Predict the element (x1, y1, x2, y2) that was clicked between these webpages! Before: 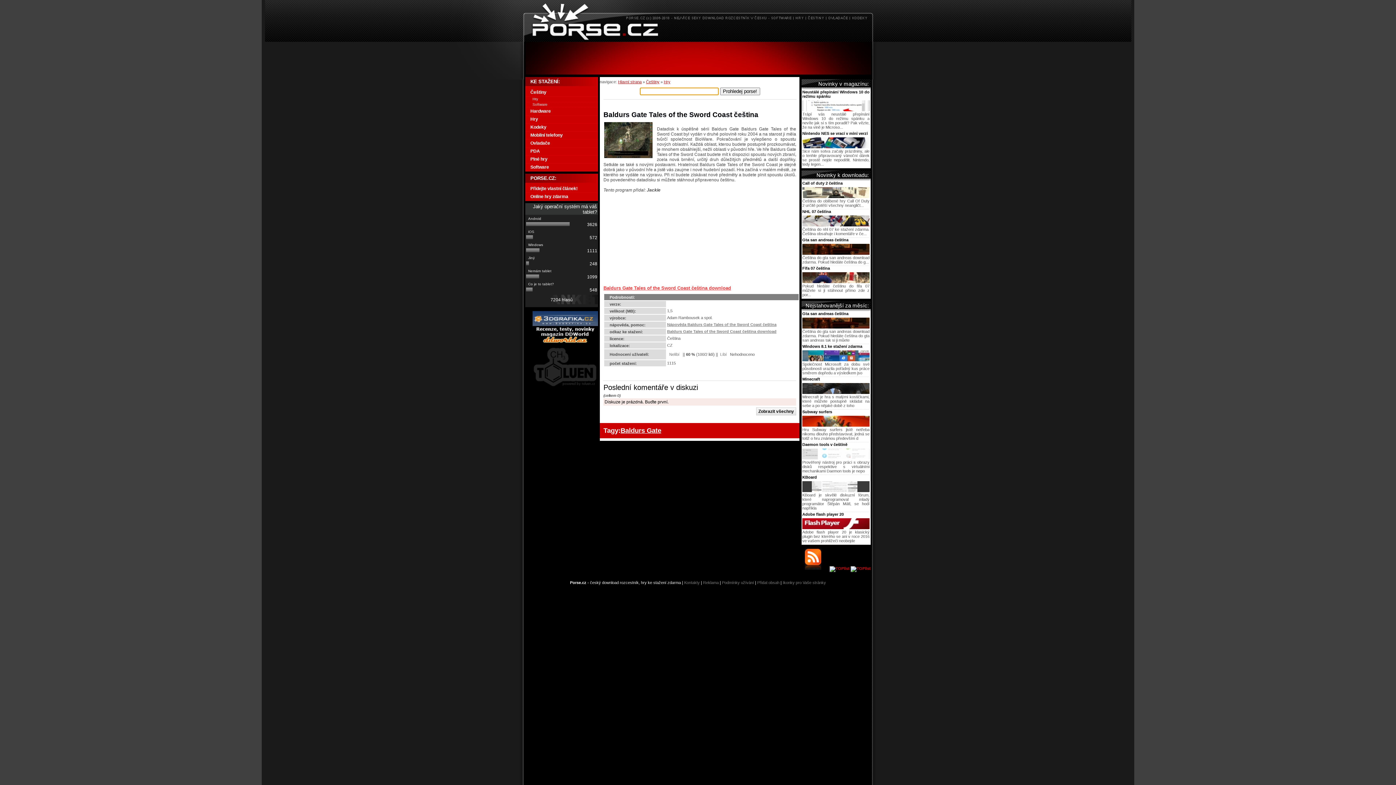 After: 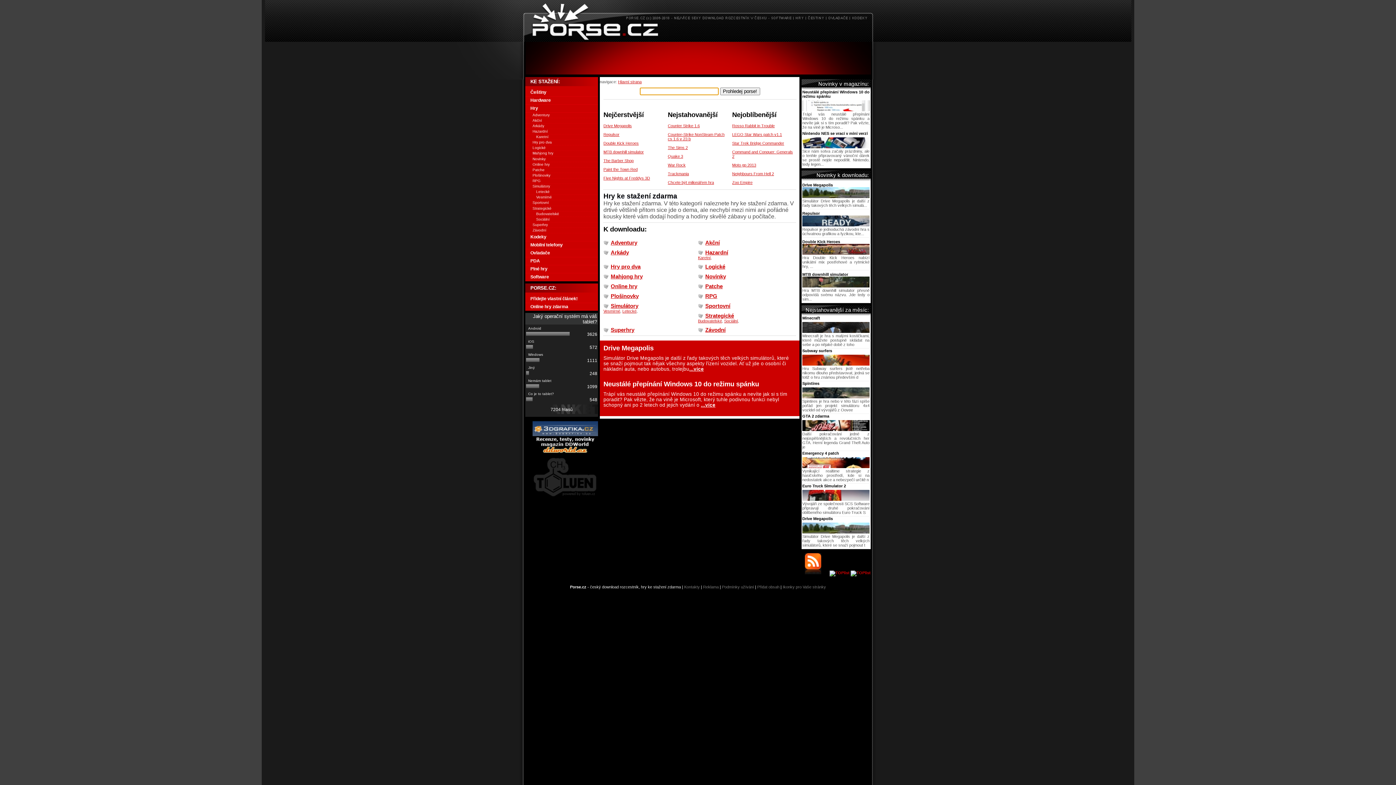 Action: label: Hry bbox: (525, 115, 598, 123)